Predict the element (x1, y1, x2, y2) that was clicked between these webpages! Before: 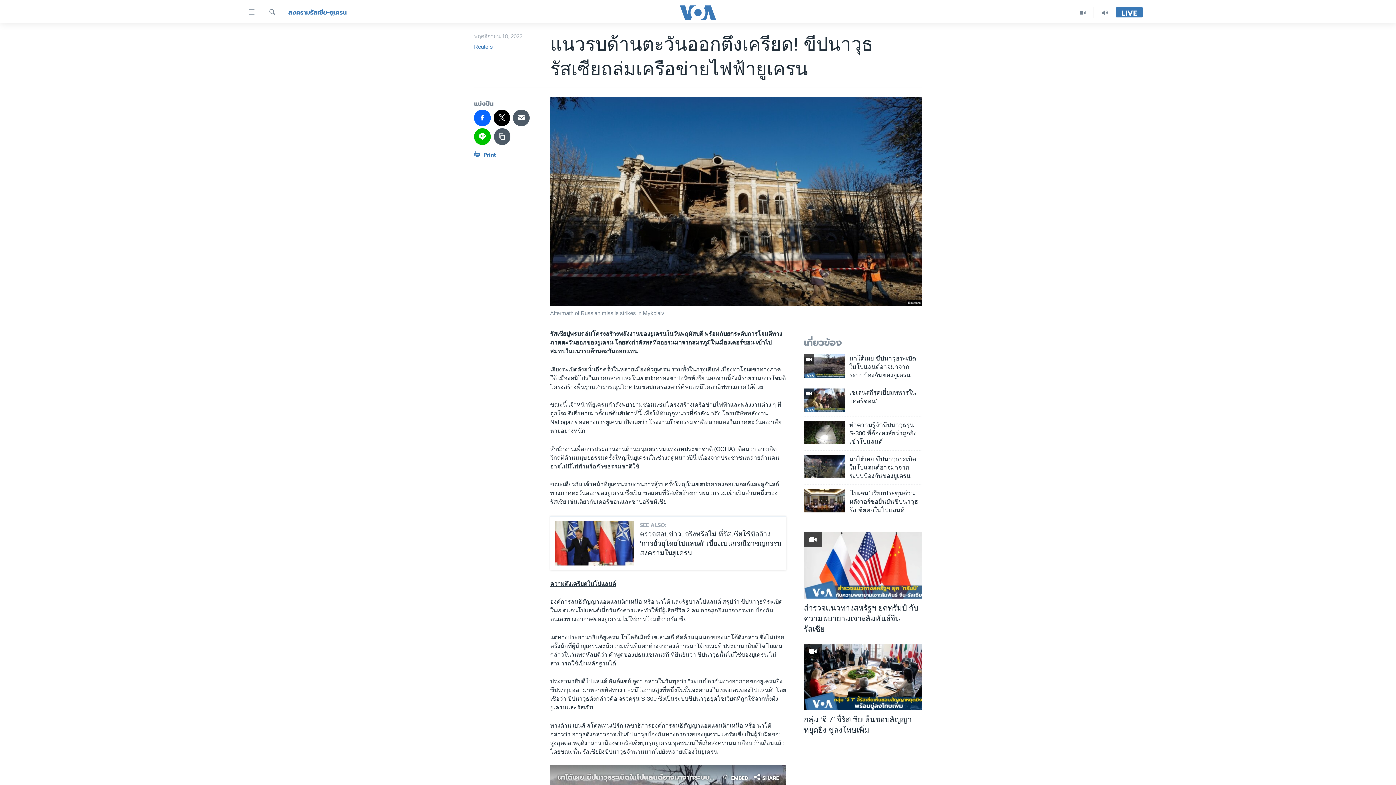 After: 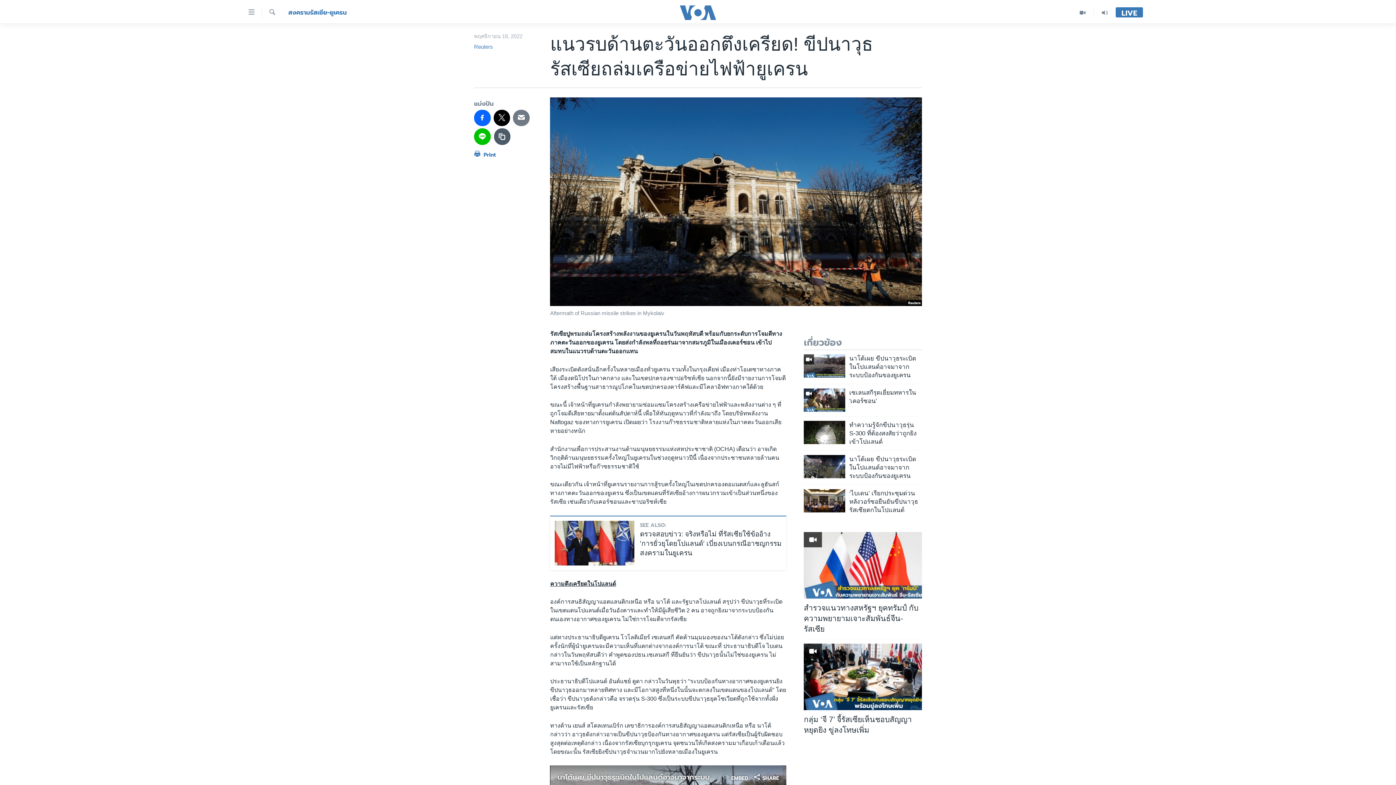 Action: bbox: (513, 109, 529, 126)